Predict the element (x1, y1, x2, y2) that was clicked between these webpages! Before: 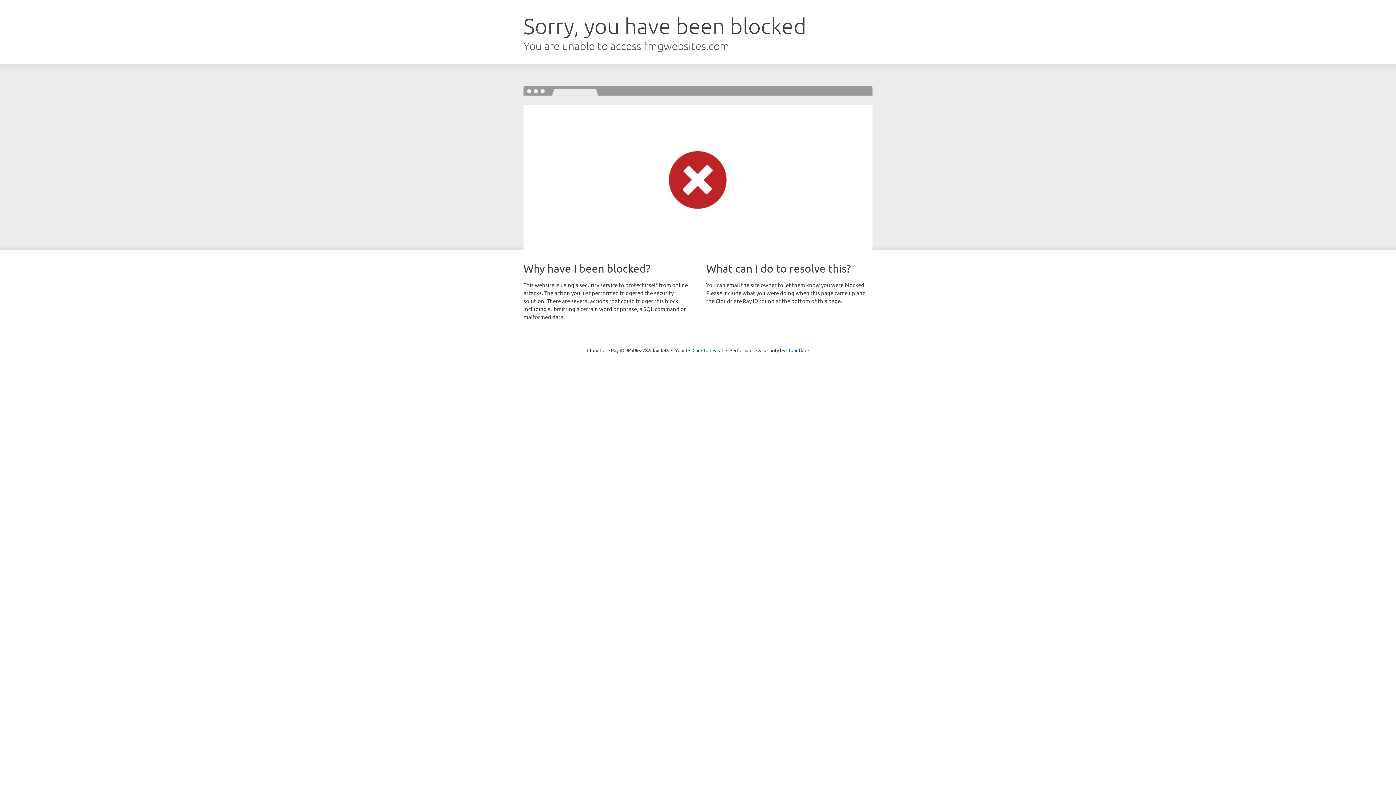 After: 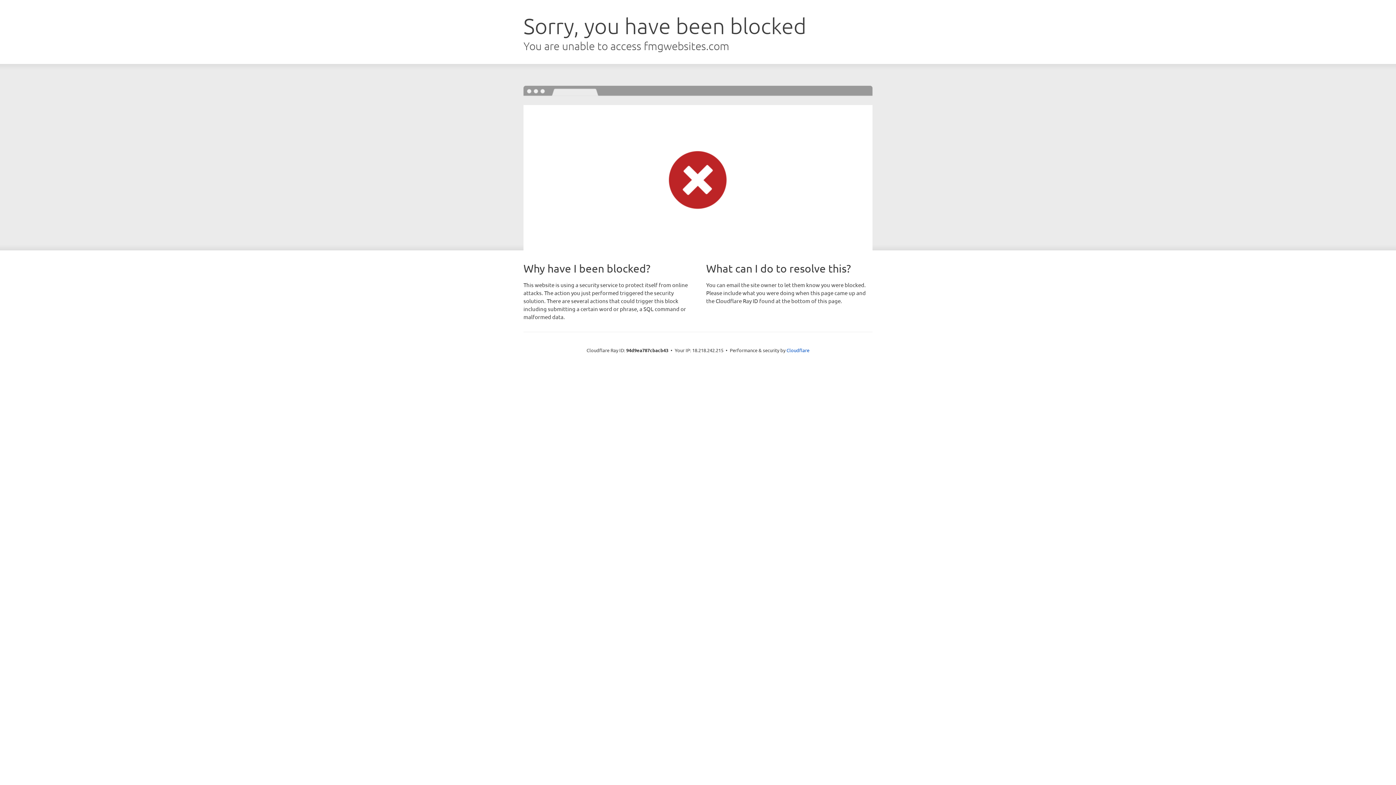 Action: bbox: (692, 346, 723, 353) label: Click to reveal